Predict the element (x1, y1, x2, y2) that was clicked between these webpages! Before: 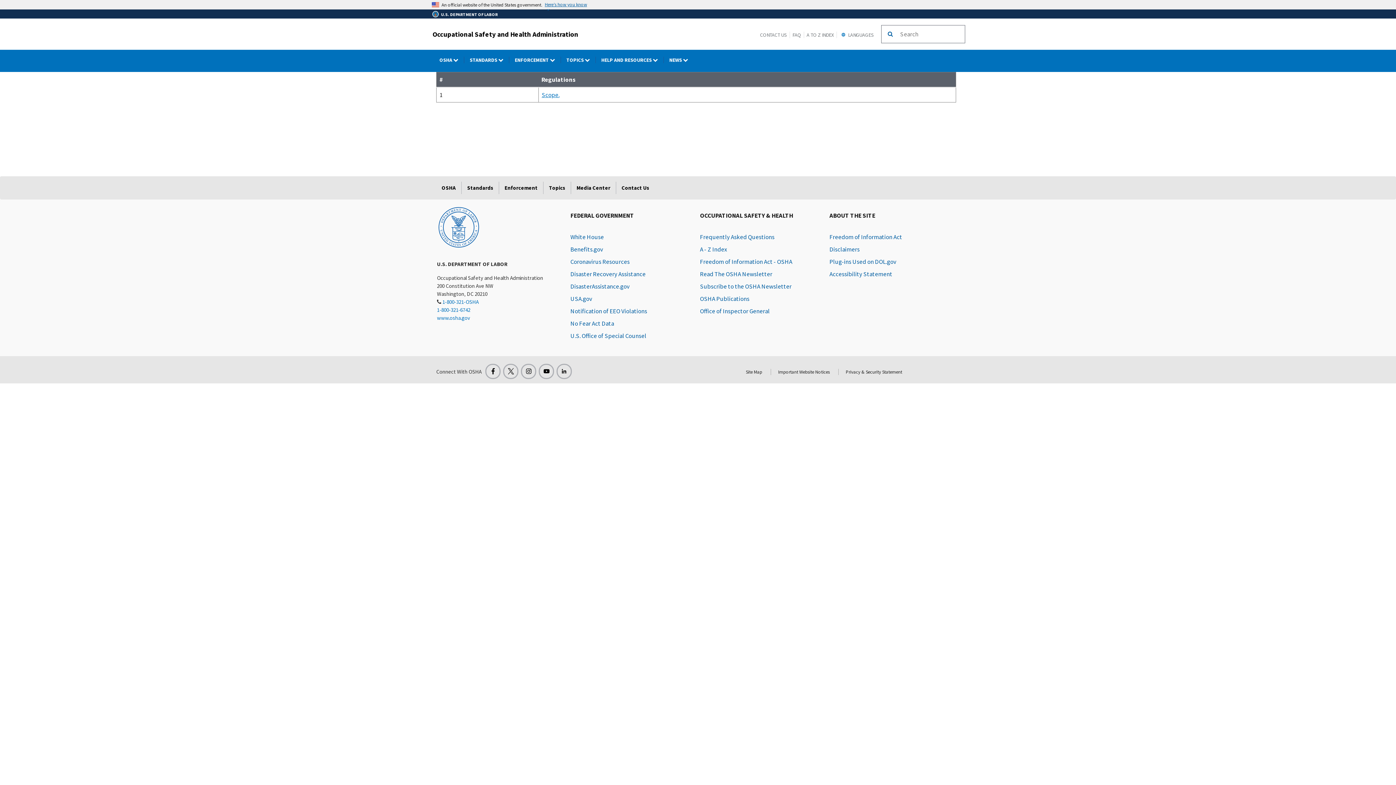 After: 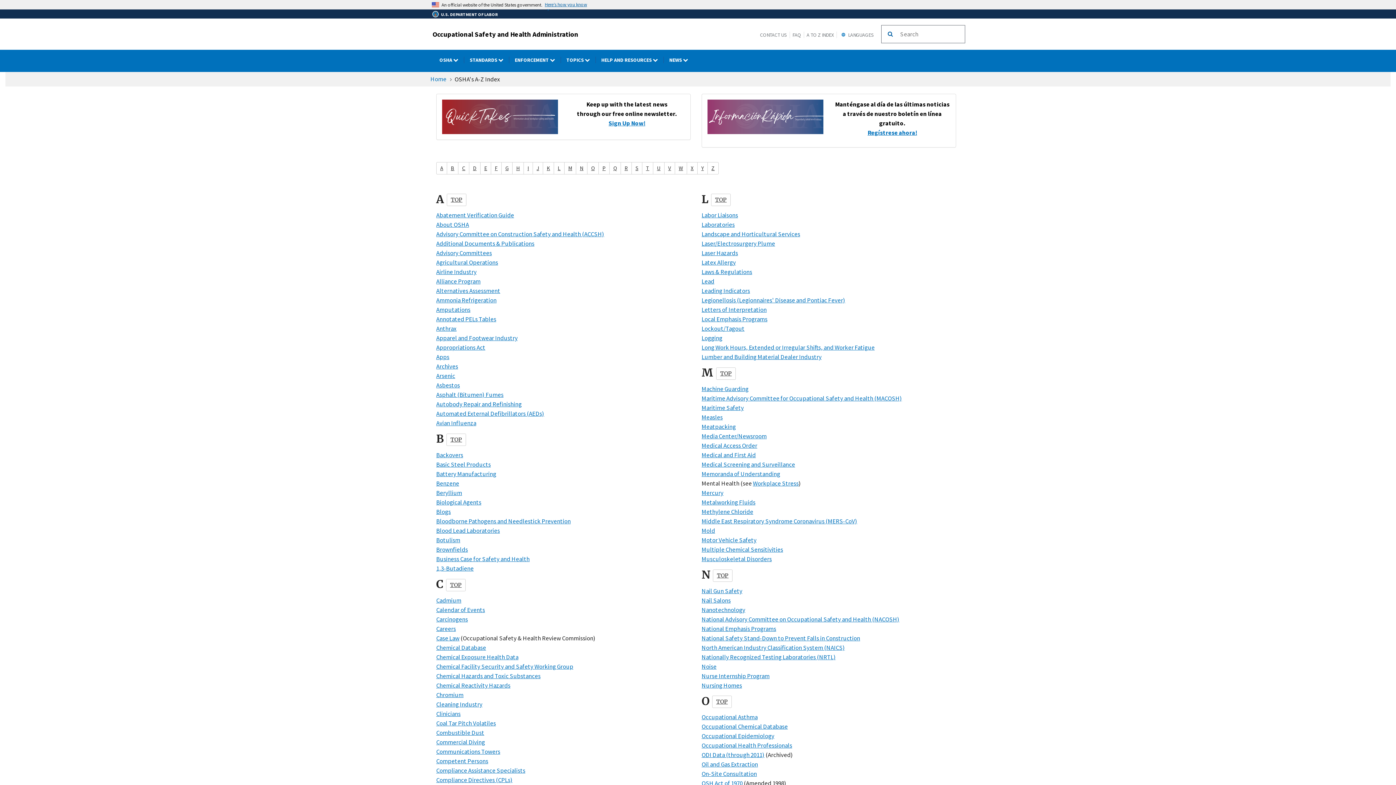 Action: label: Topics bbox: (543, 181, 570, 194)